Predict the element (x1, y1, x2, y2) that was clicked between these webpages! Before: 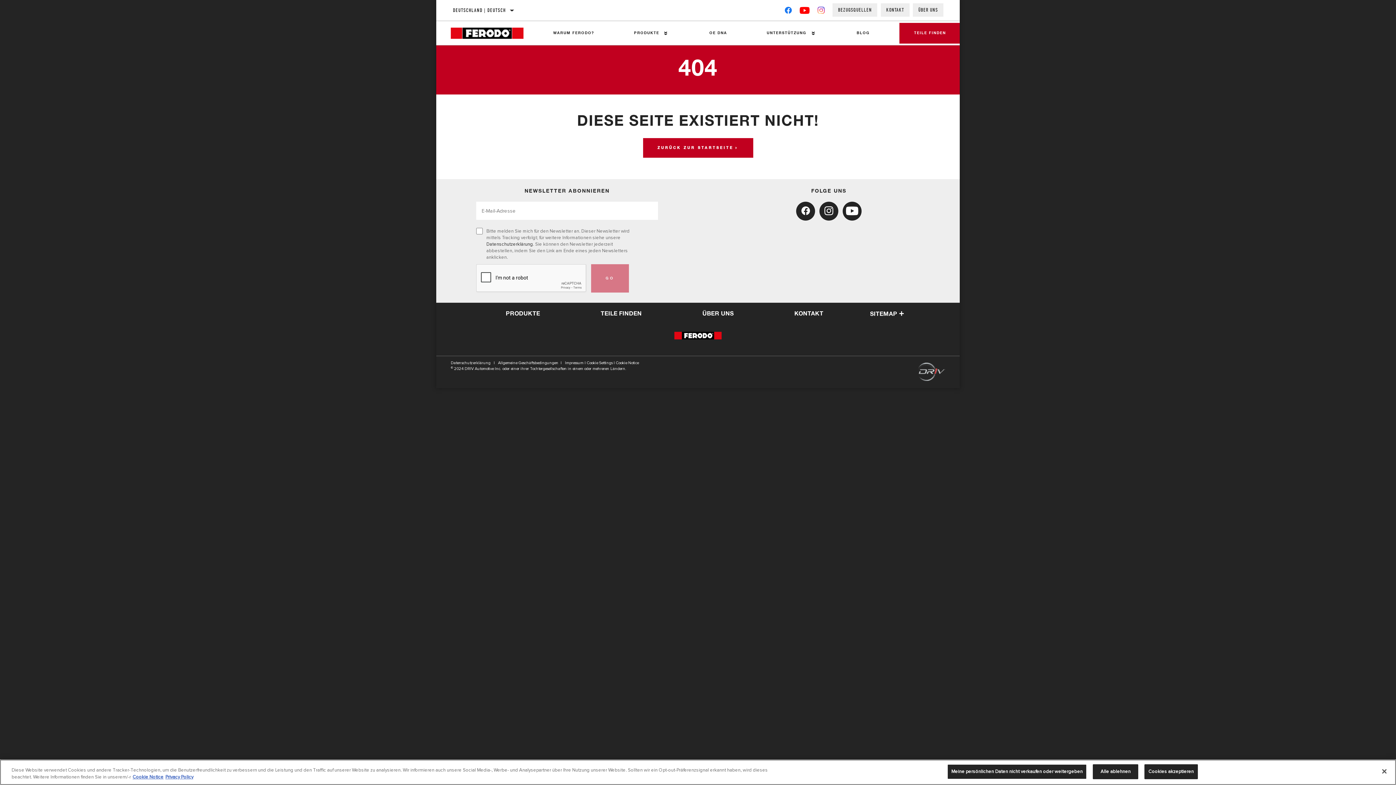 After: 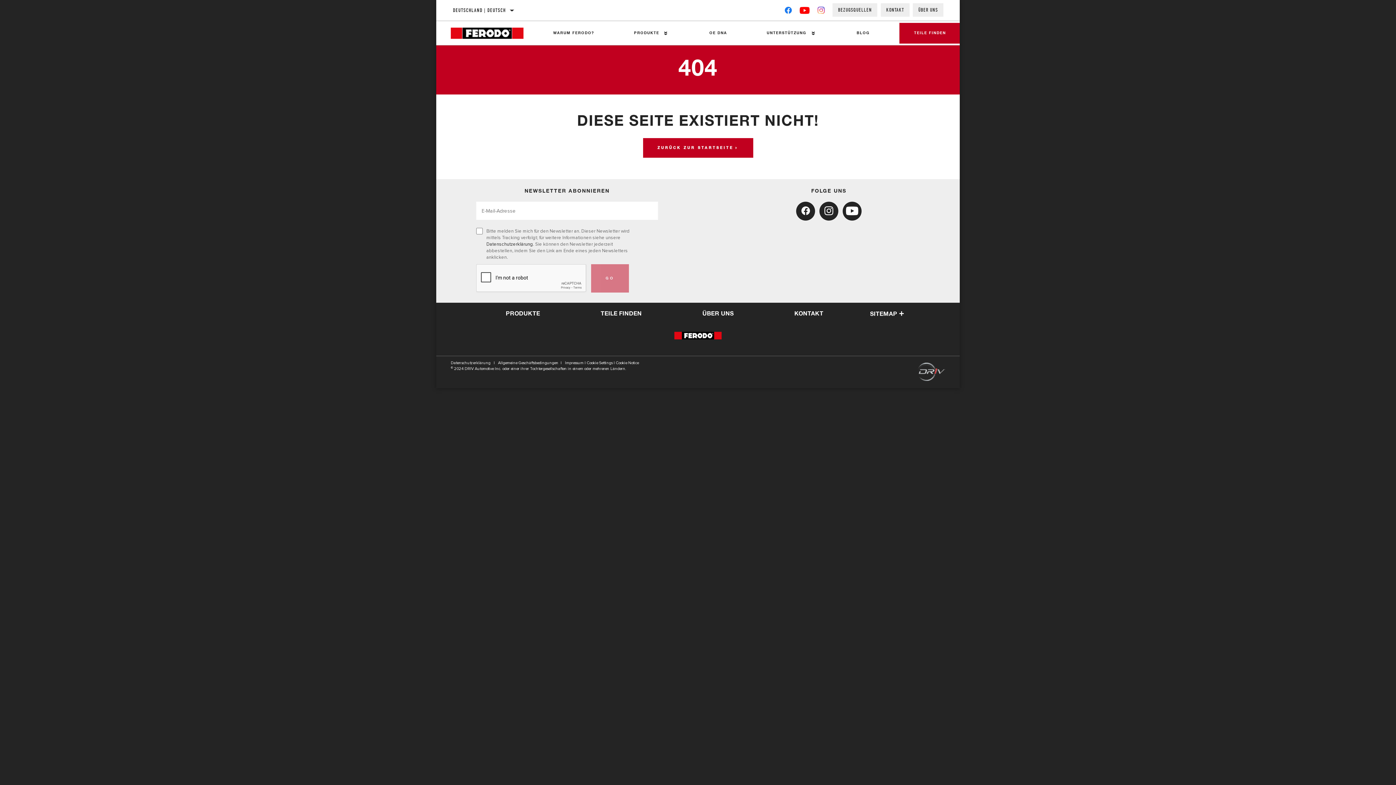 Action: label: Cookies akzeptieren bbox: (1144, 764, 1198, 779)